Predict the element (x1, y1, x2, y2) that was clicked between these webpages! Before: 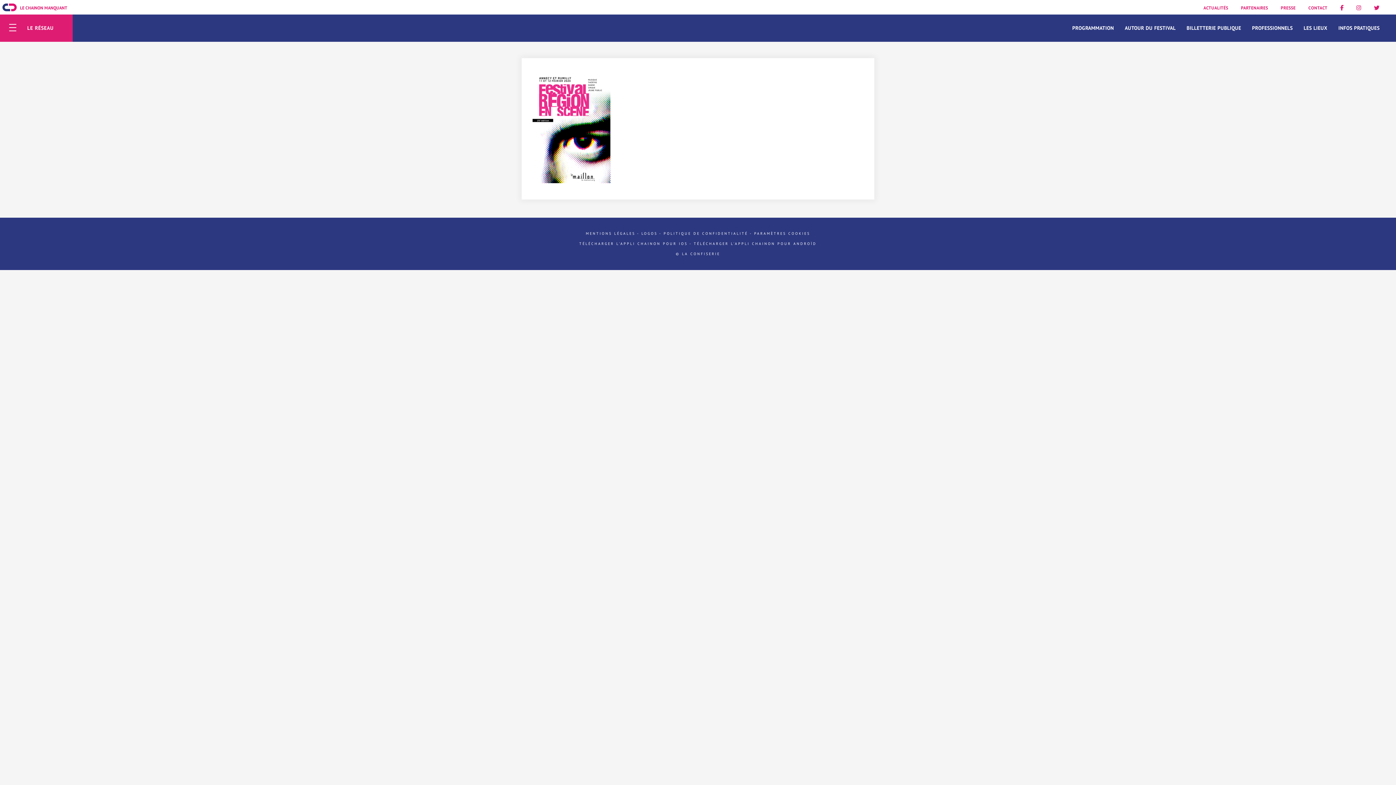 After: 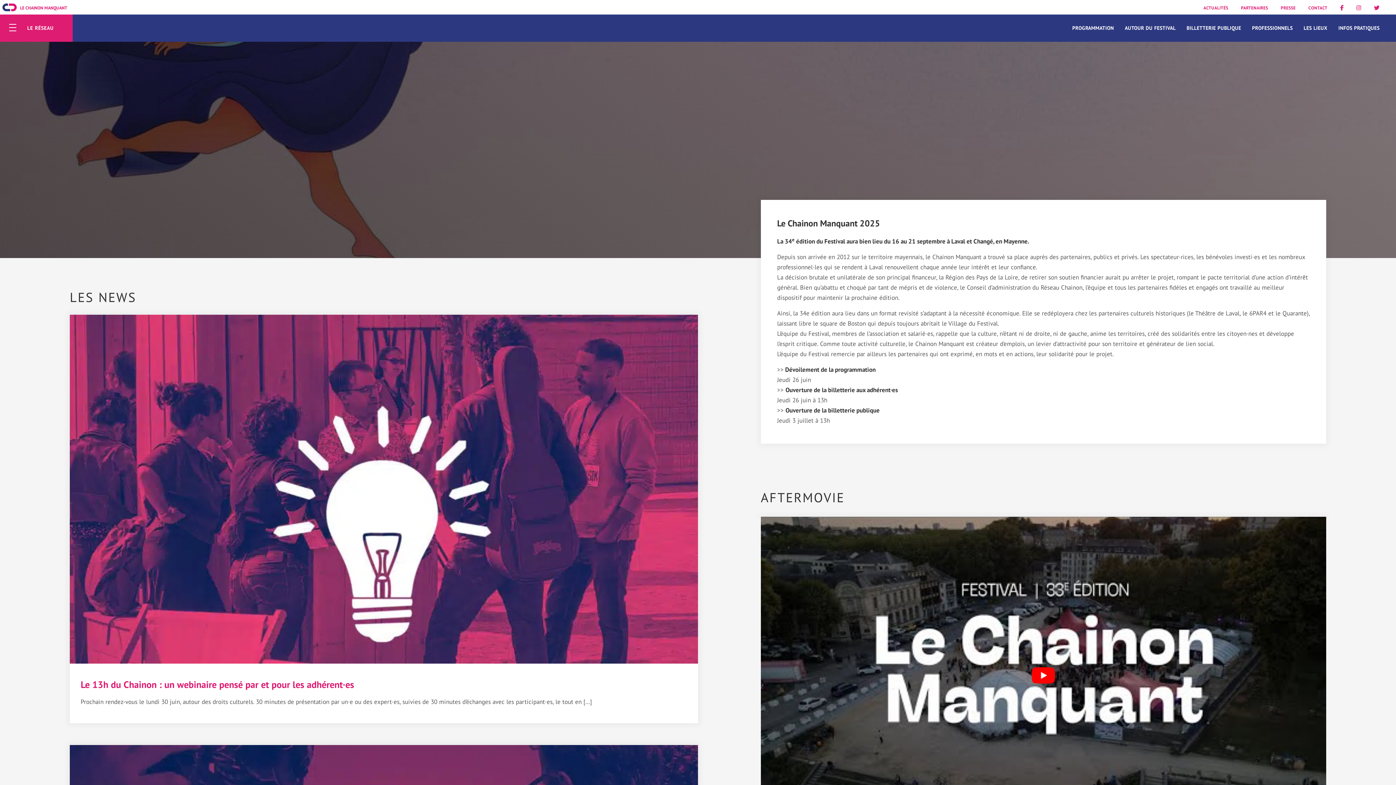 Action: label: LE CHAINON MANQUANT bbox: (20, 2, 67, 13)